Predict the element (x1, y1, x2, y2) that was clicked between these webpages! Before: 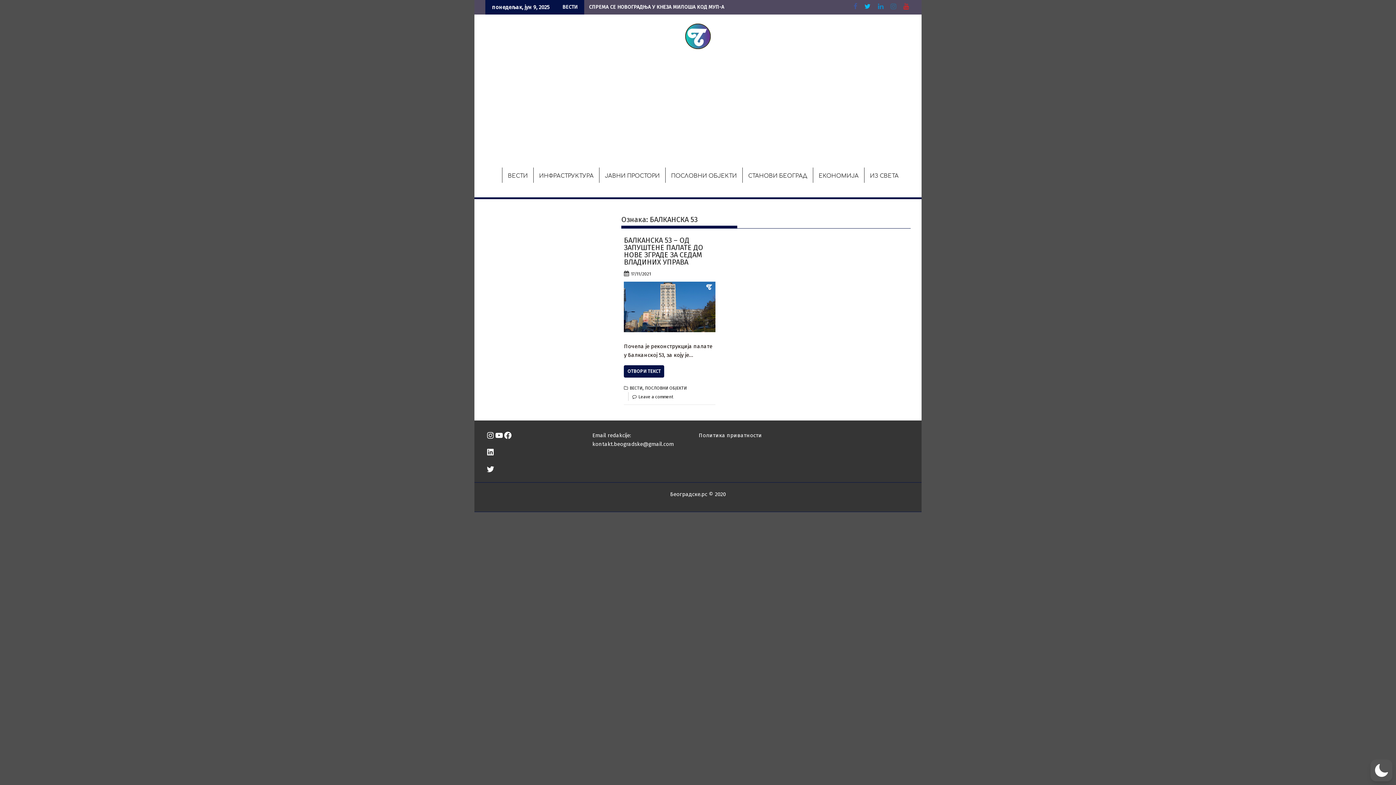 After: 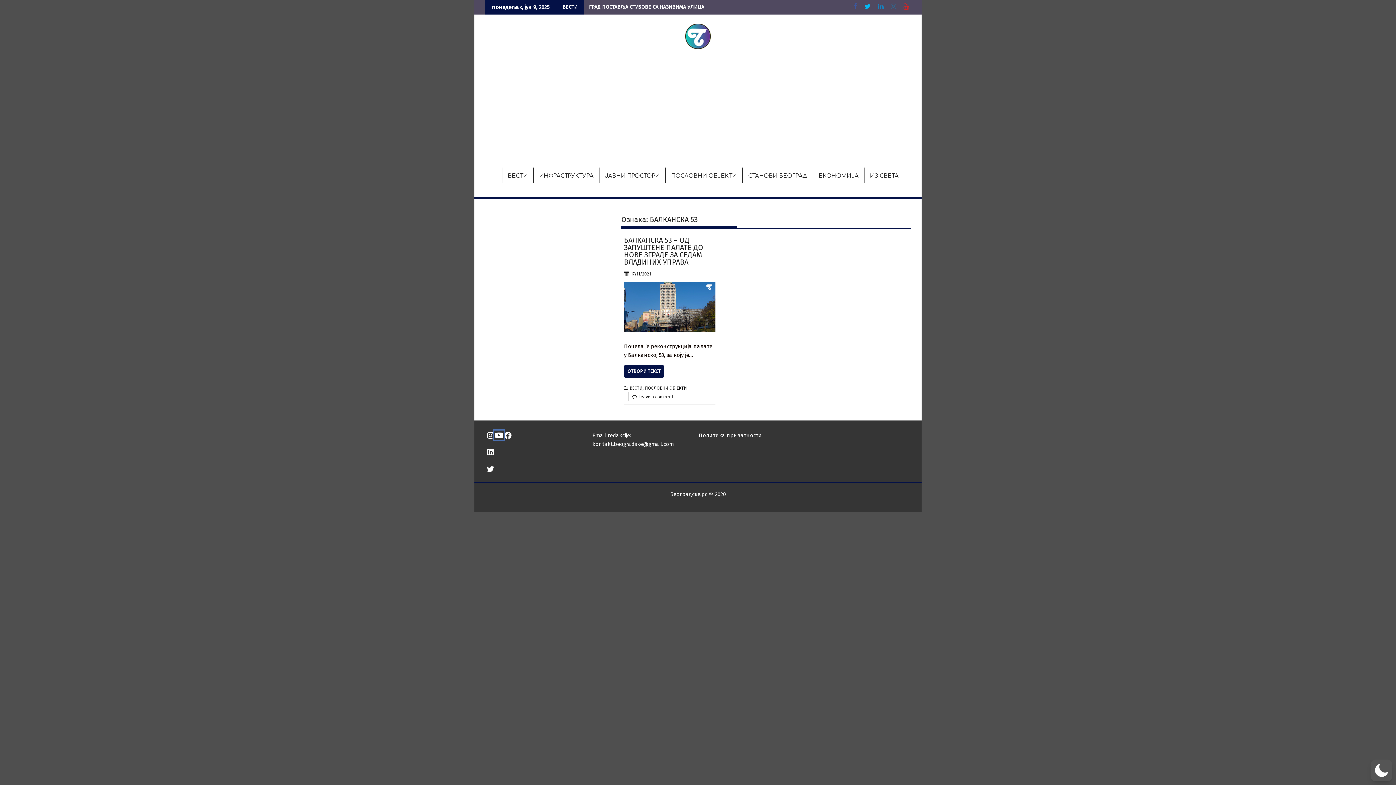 Action: label: YouTube bbox: (494, 431, 503, 439)